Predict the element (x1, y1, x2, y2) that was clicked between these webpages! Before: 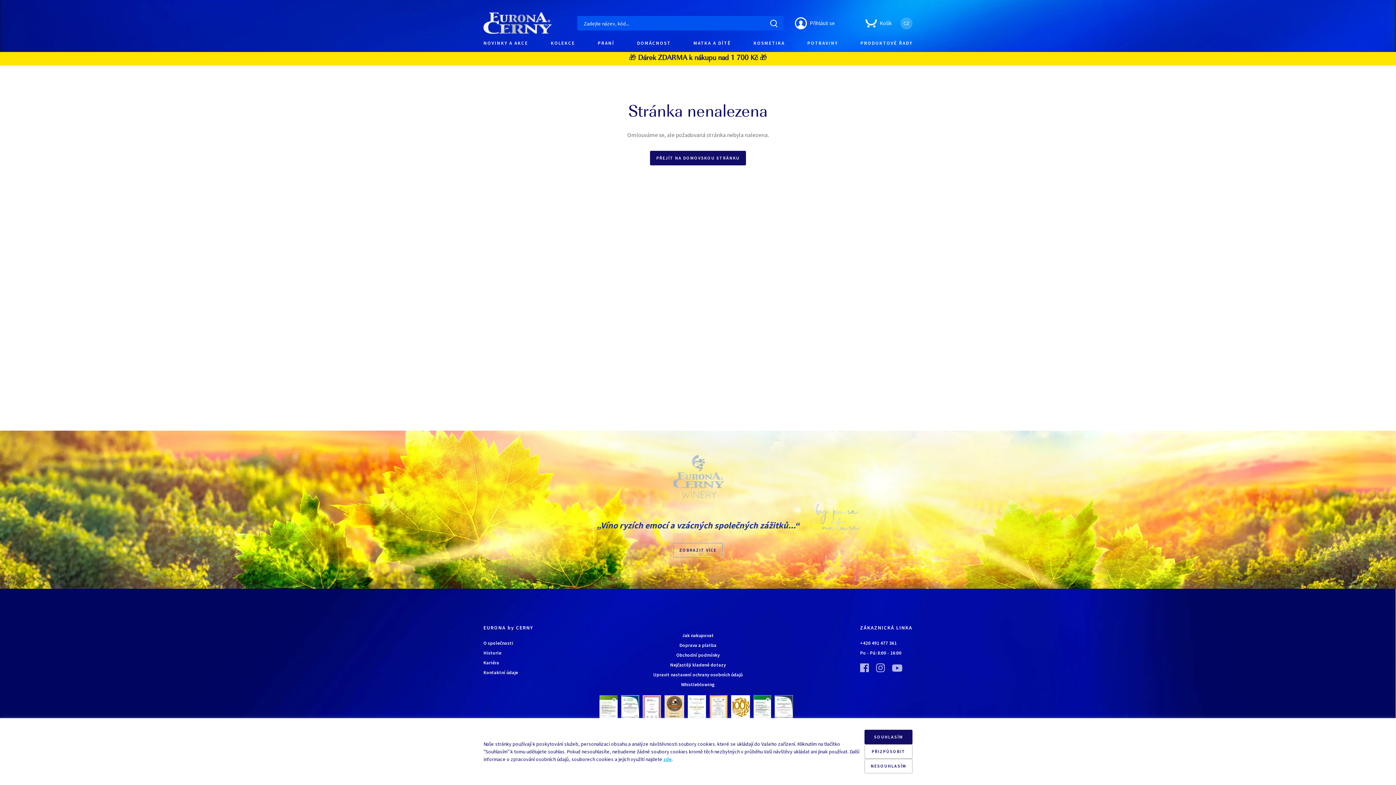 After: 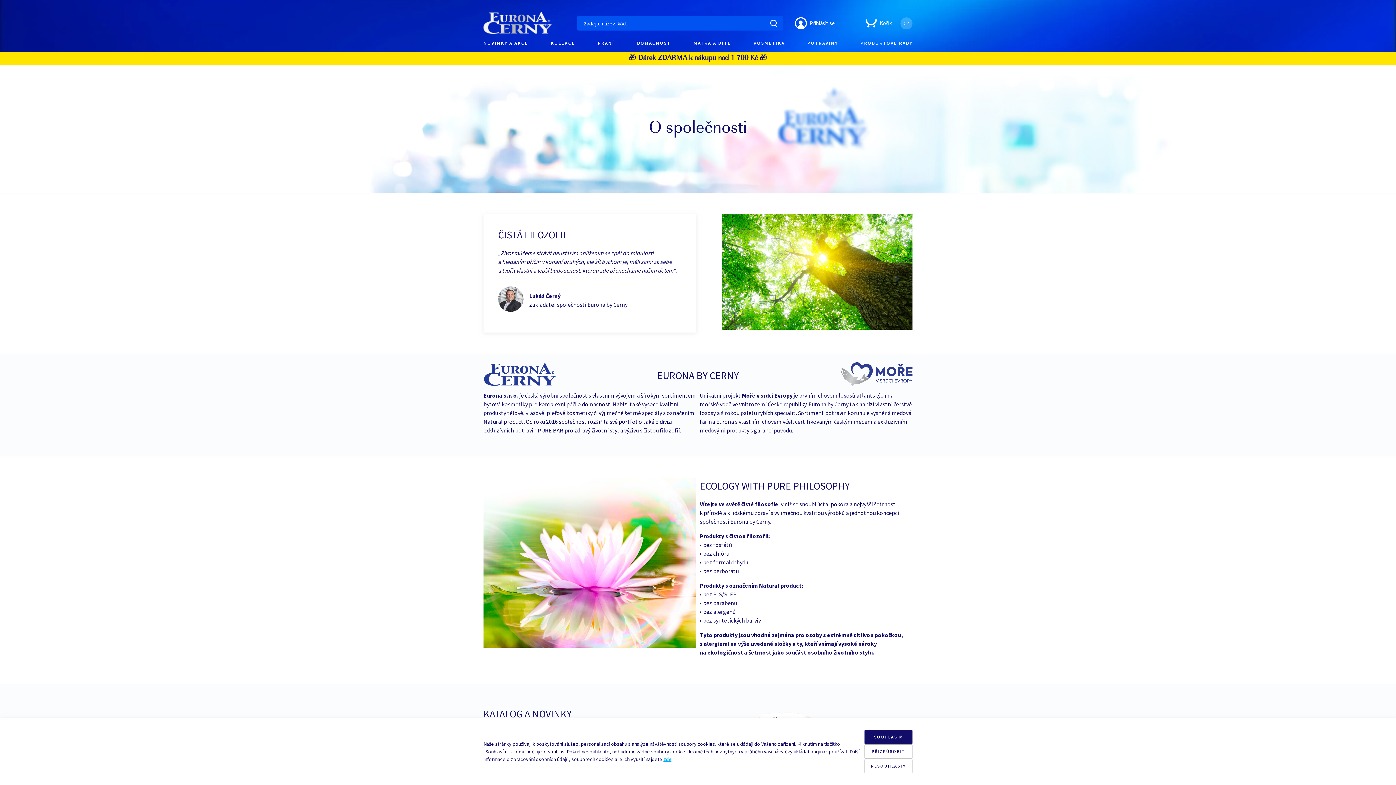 Action: bbox: (483, 638, 626, 648) label: O společnosti